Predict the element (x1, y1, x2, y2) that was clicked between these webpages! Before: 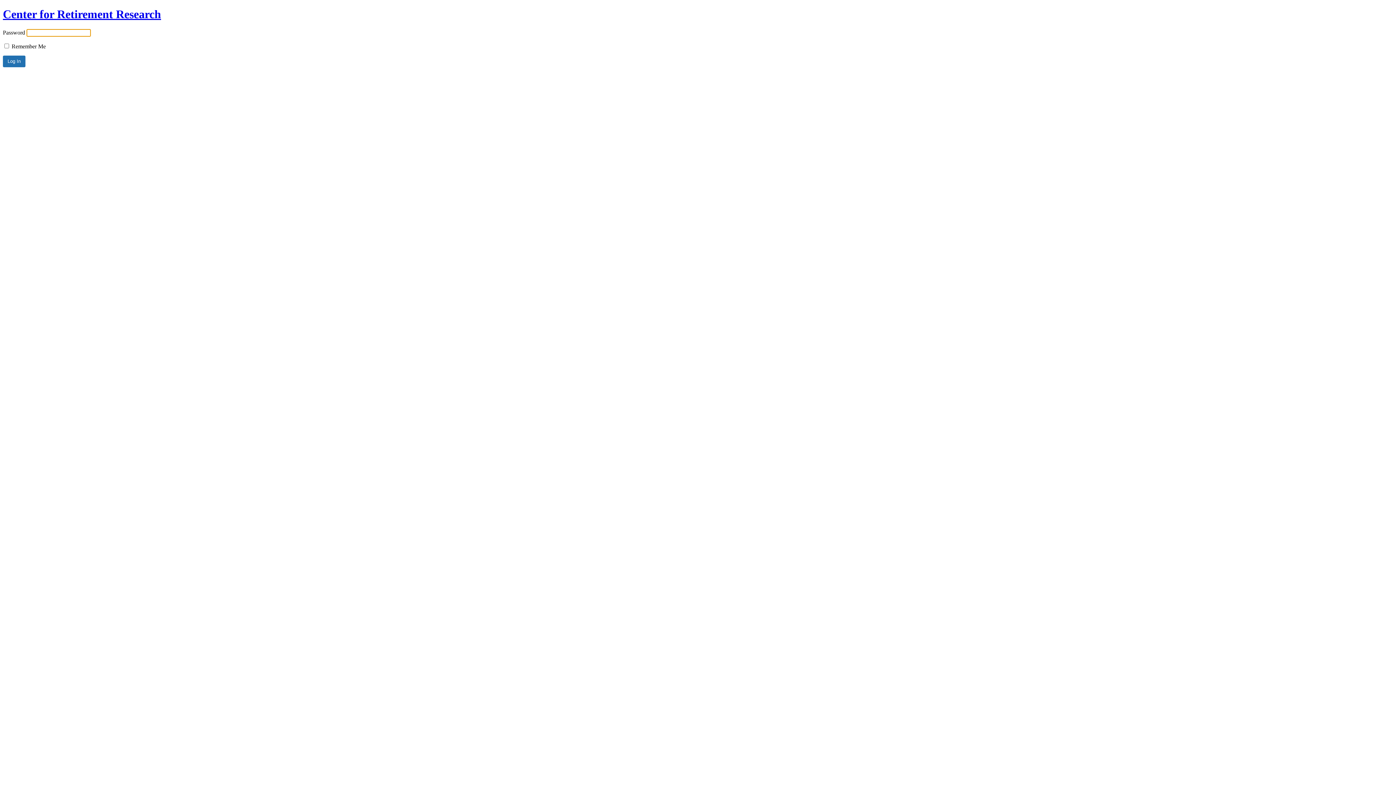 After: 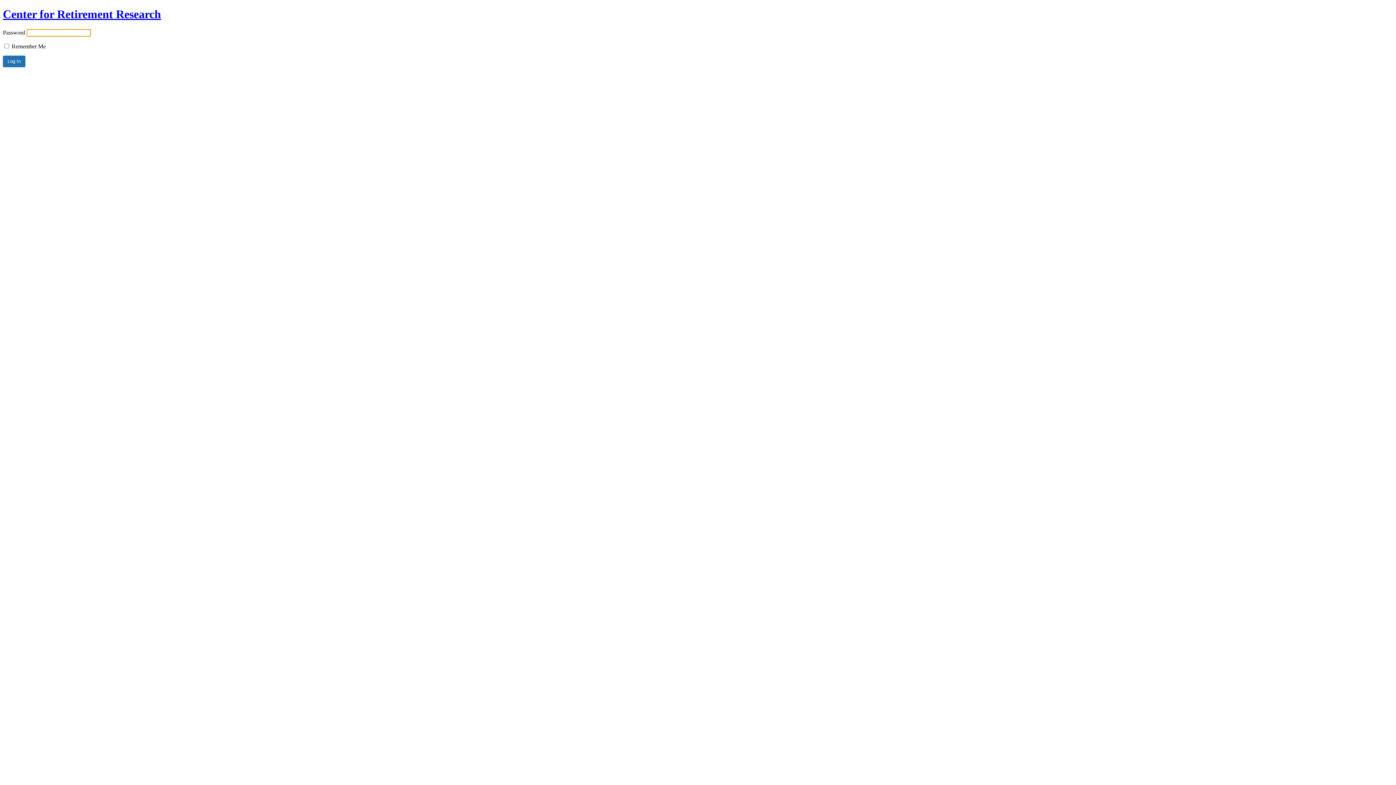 Action: label: Center for Retirement Research bbox: (2, 7, 161, 20)